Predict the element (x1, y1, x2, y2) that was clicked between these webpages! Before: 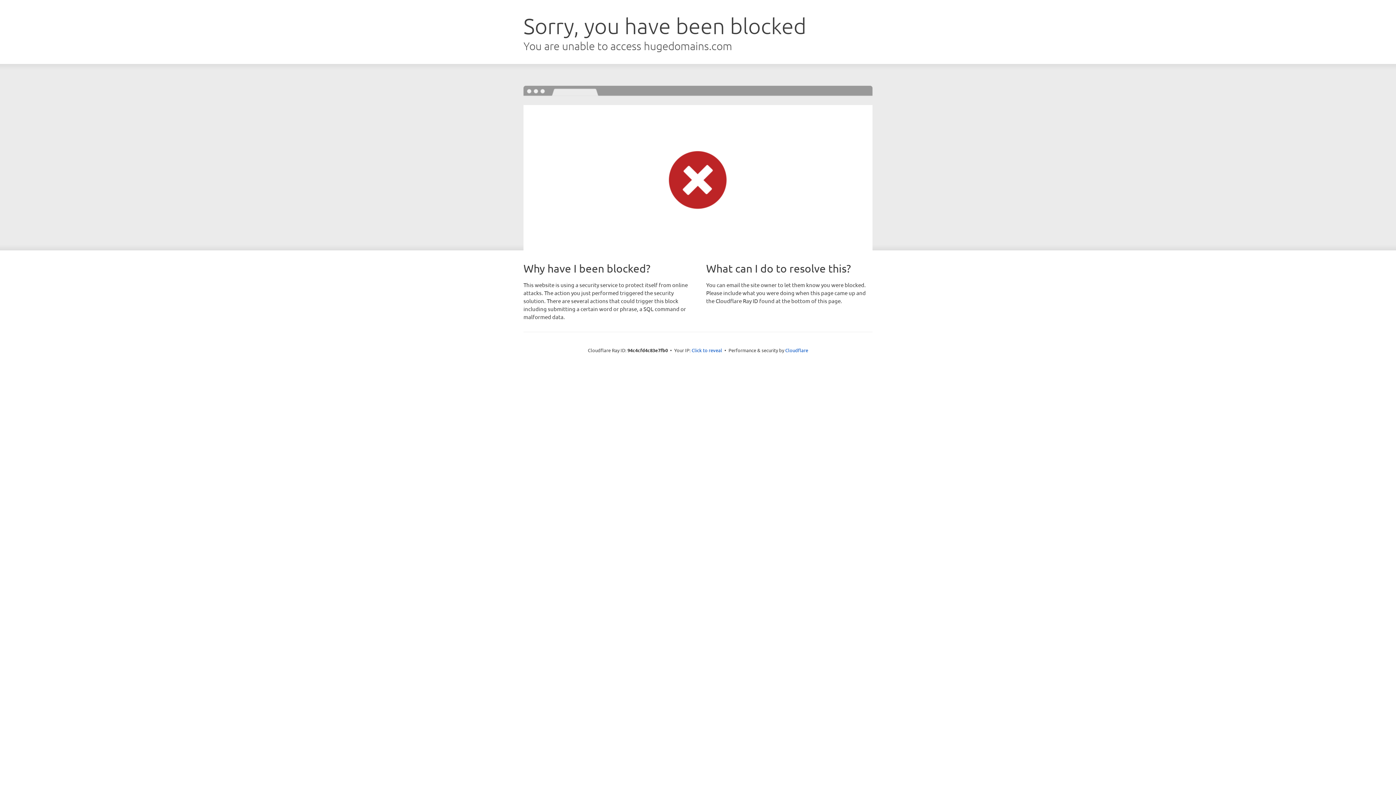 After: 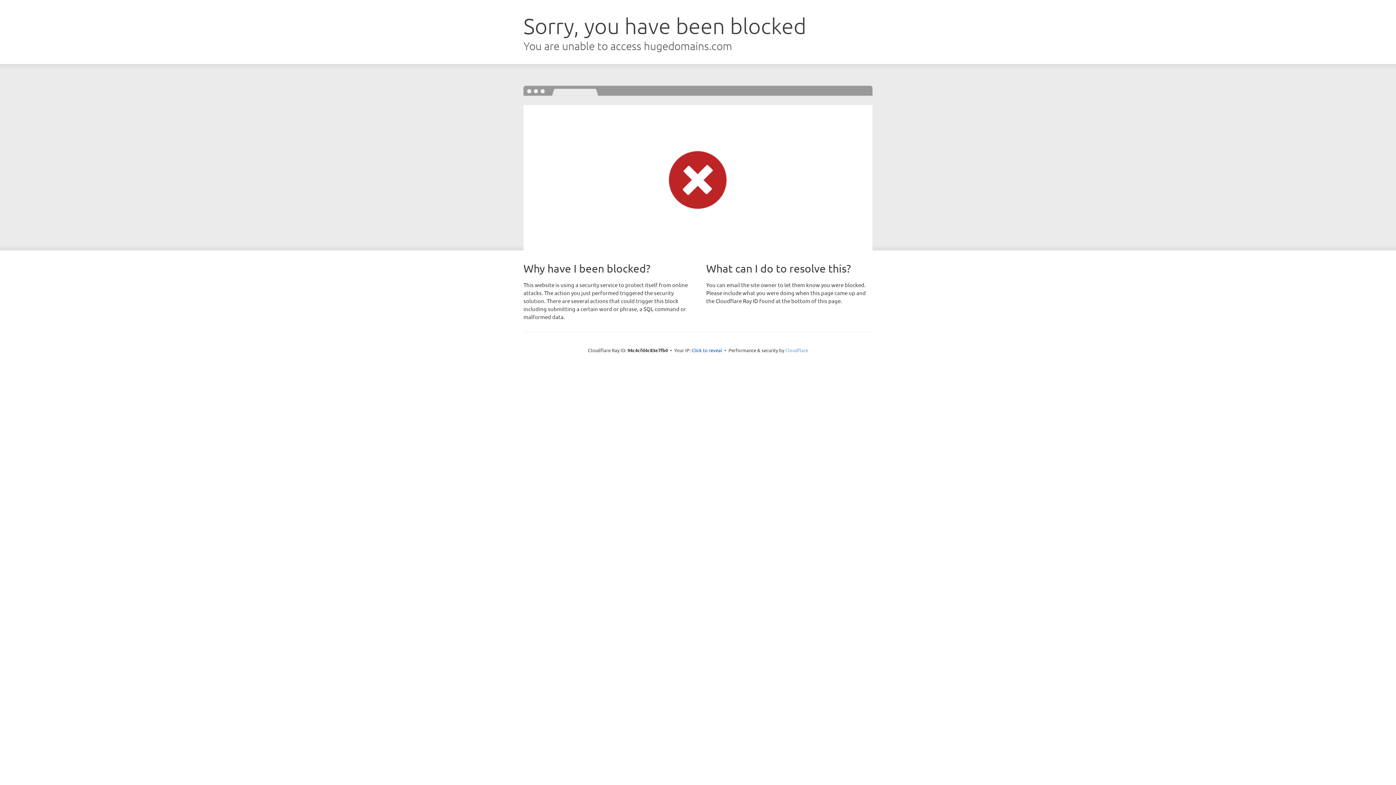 Action: bbox: (785, 347, 808, 353) label: Cloudflare